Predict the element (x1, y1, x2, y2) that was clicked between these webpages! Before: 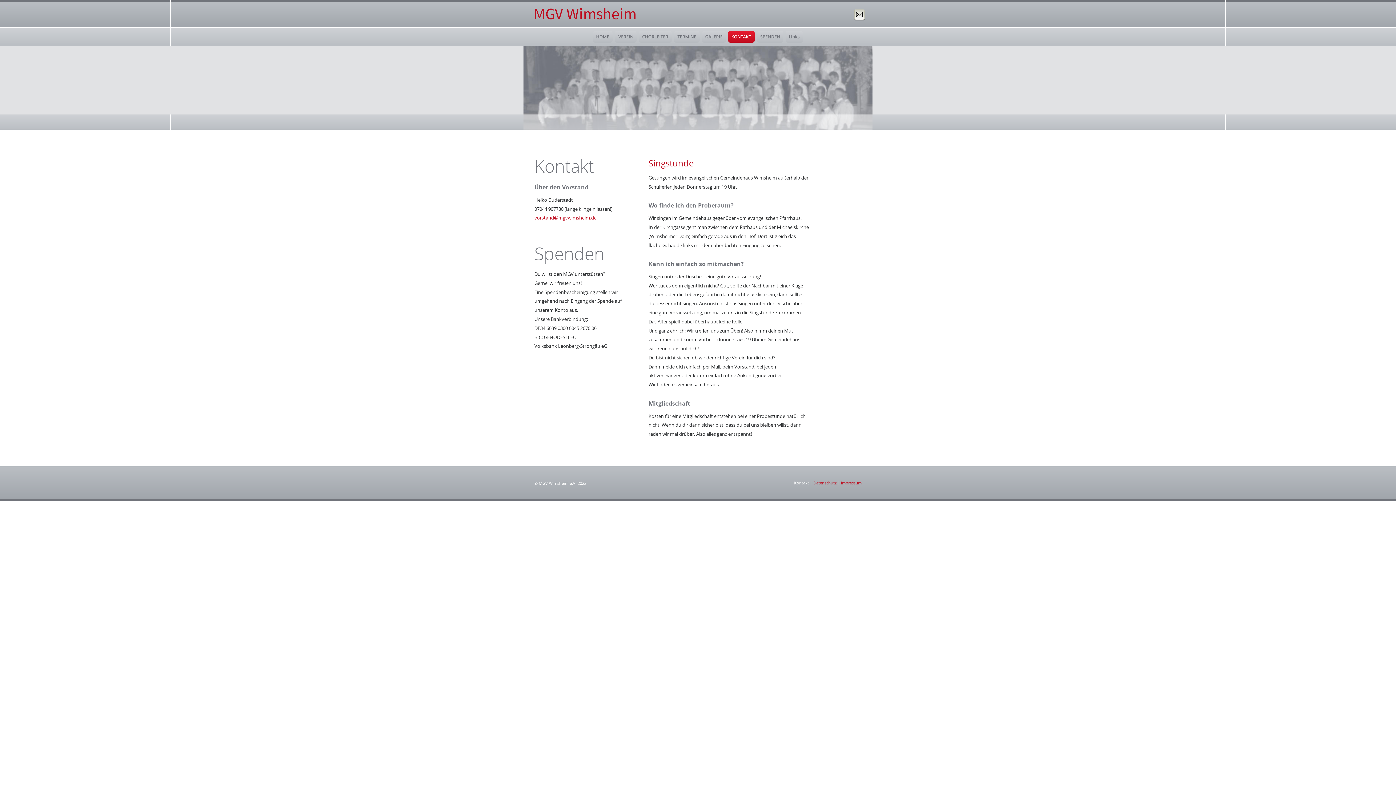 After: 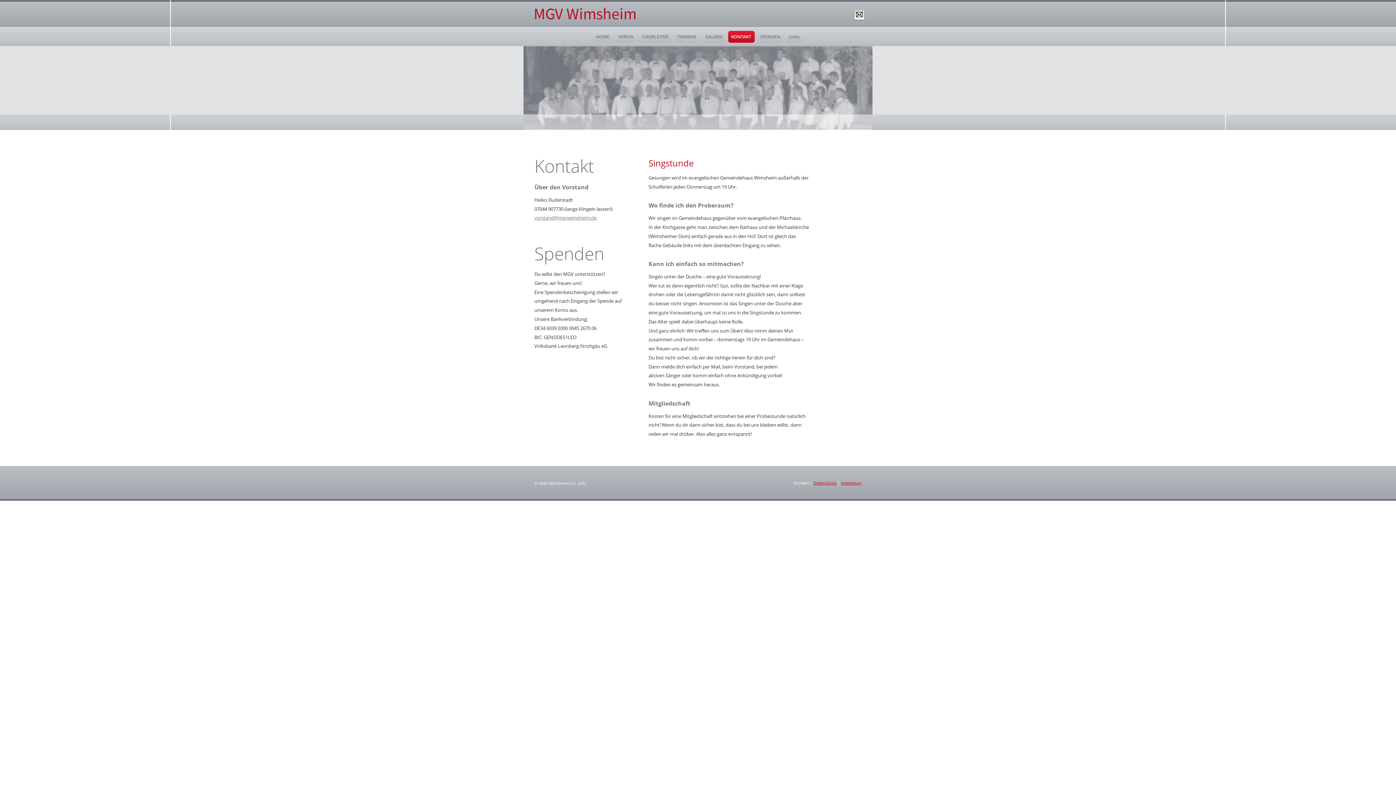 Action: label: vorstand@mgvwimsheim.de bbox: (534, 214, 596, 221)